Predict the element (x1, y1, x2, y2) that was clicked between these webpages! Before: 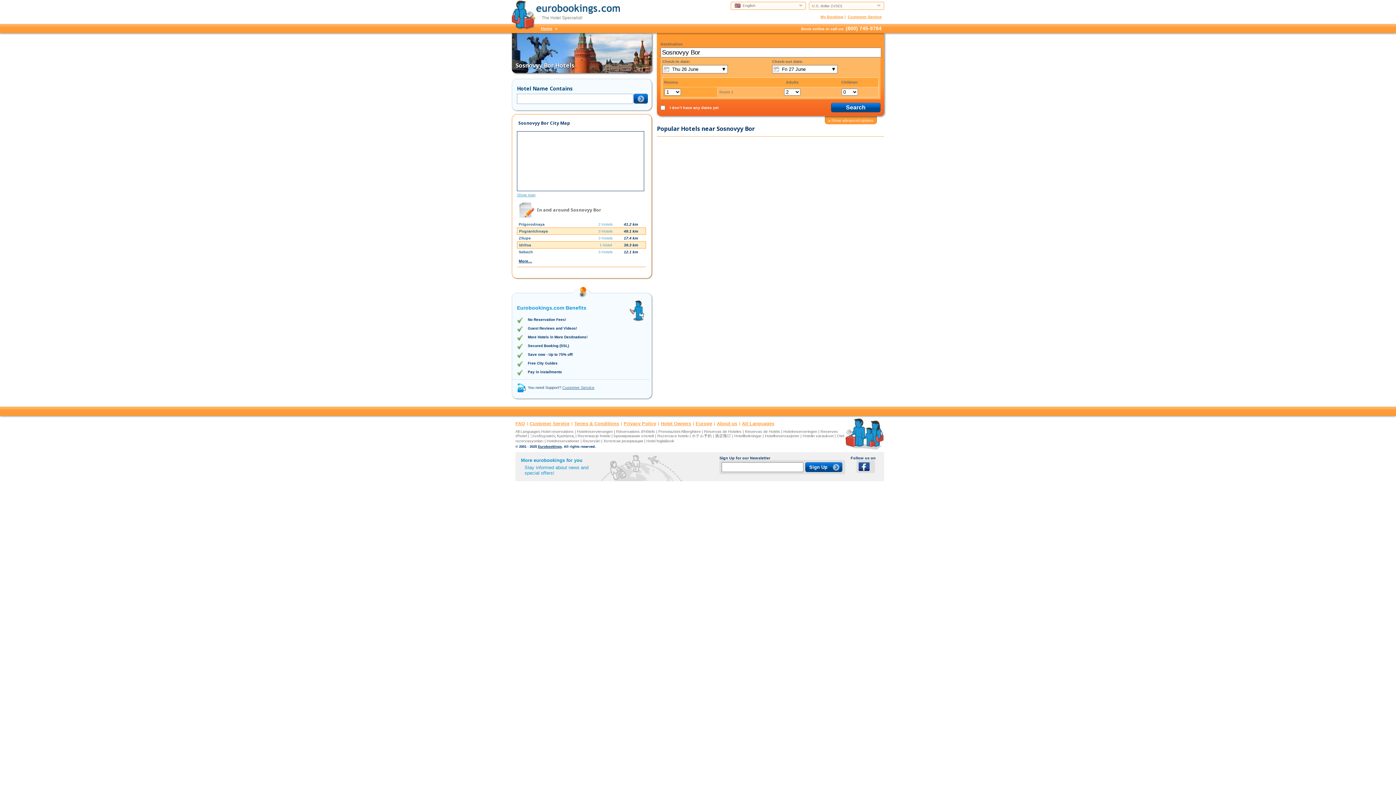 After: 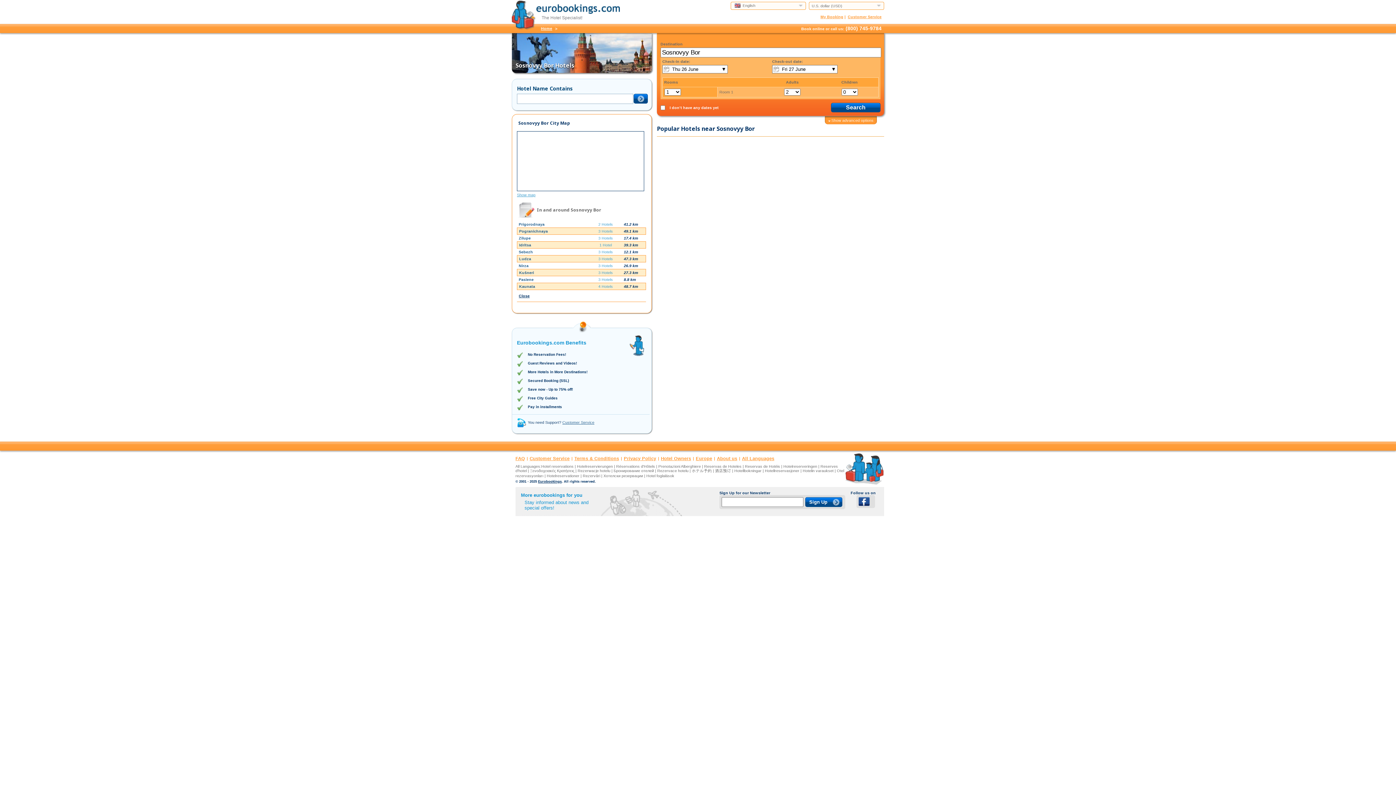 Action: label: More… bbox: (517, 255, 646, 263)